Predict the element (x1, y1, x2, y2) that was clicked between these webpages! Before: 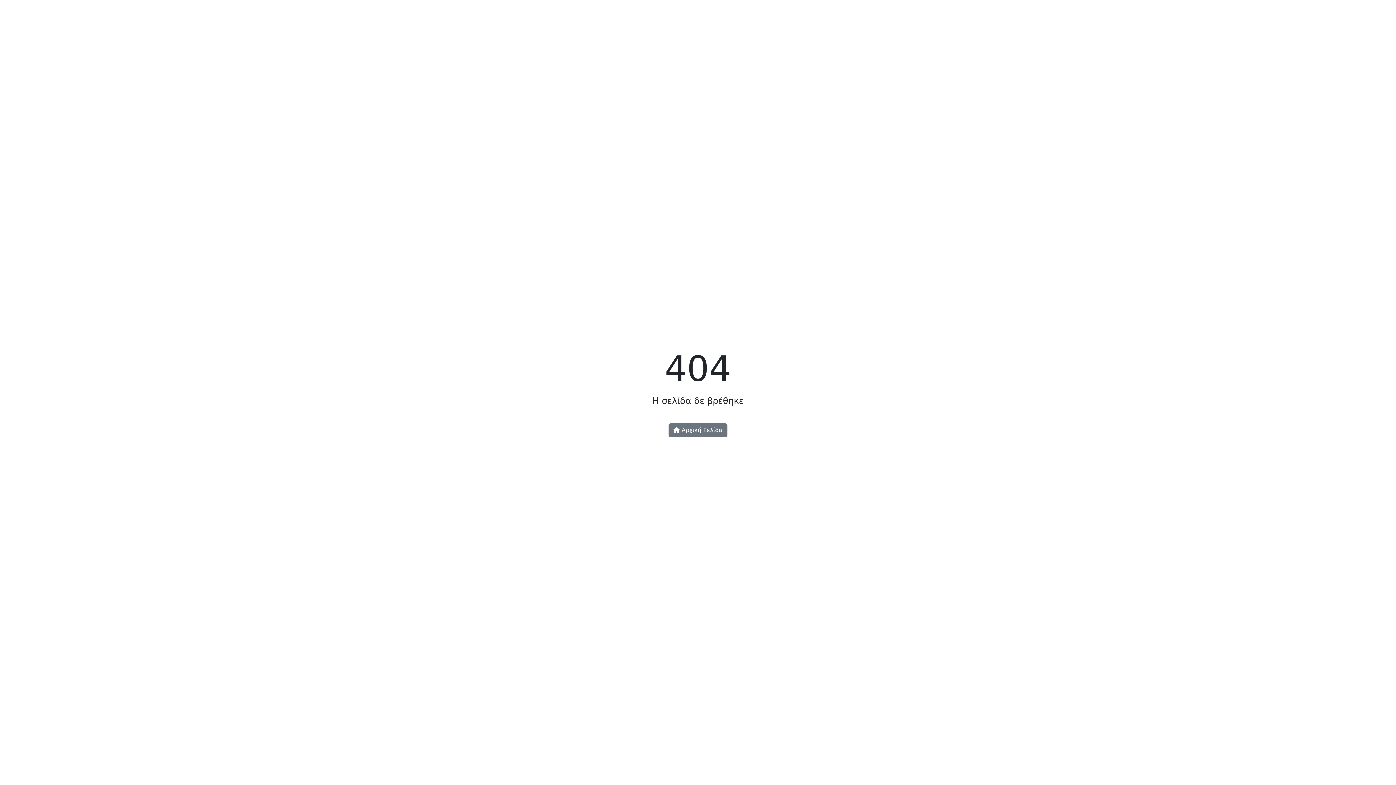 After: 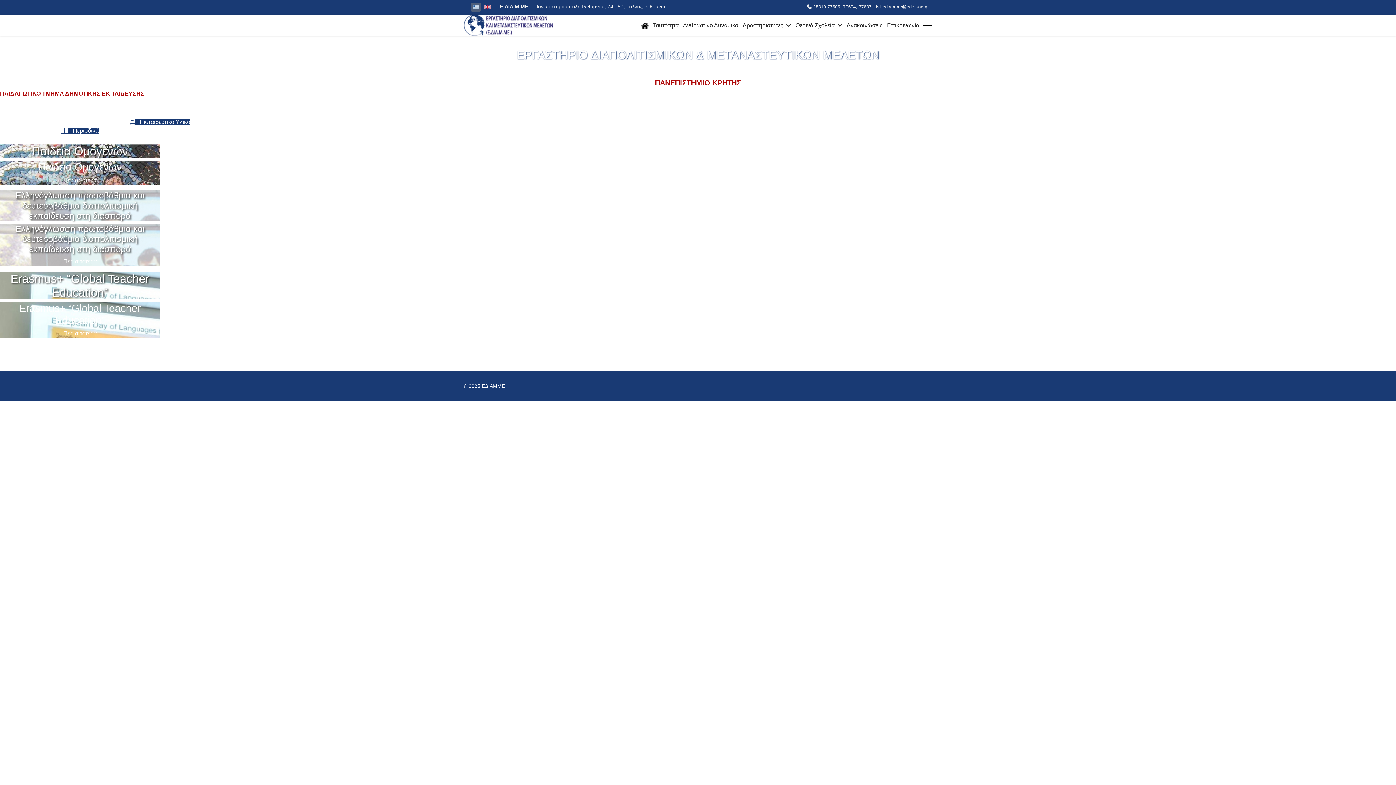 Action: bbox: (668, 423, 727, 437) label:  Αρχική Σελίδα